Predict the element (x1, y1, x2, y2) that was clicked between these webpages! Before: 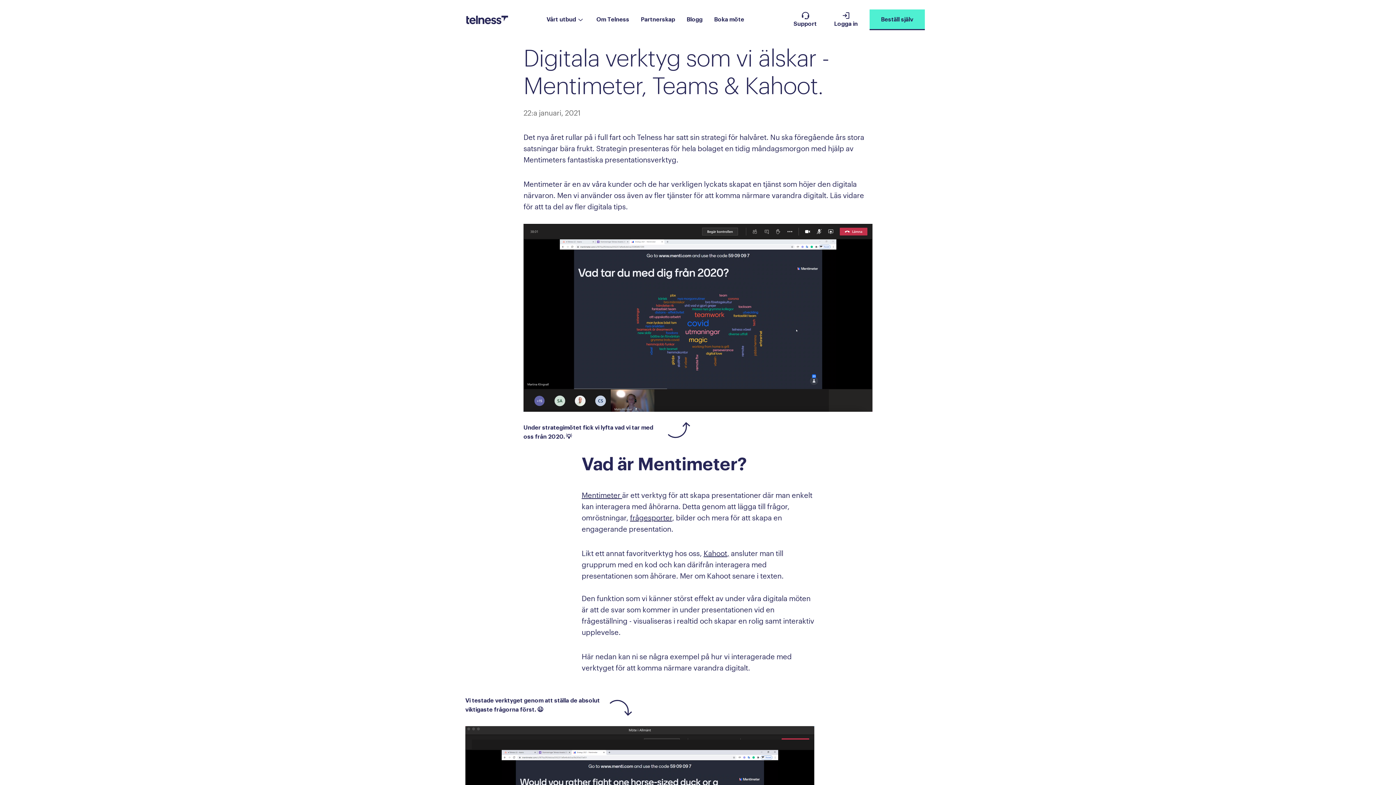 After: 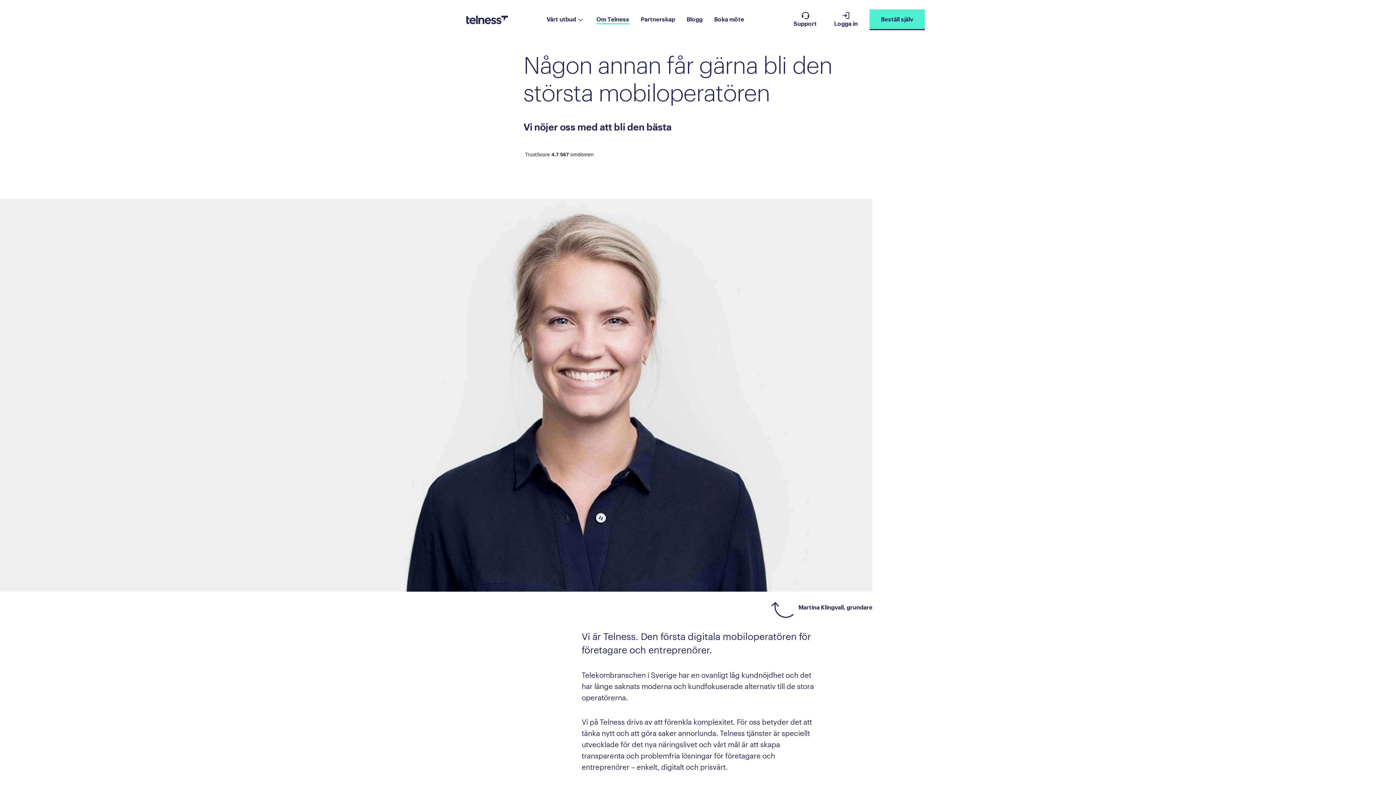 Action: bbox: (596, 13, 629, 25) label: Om Telness